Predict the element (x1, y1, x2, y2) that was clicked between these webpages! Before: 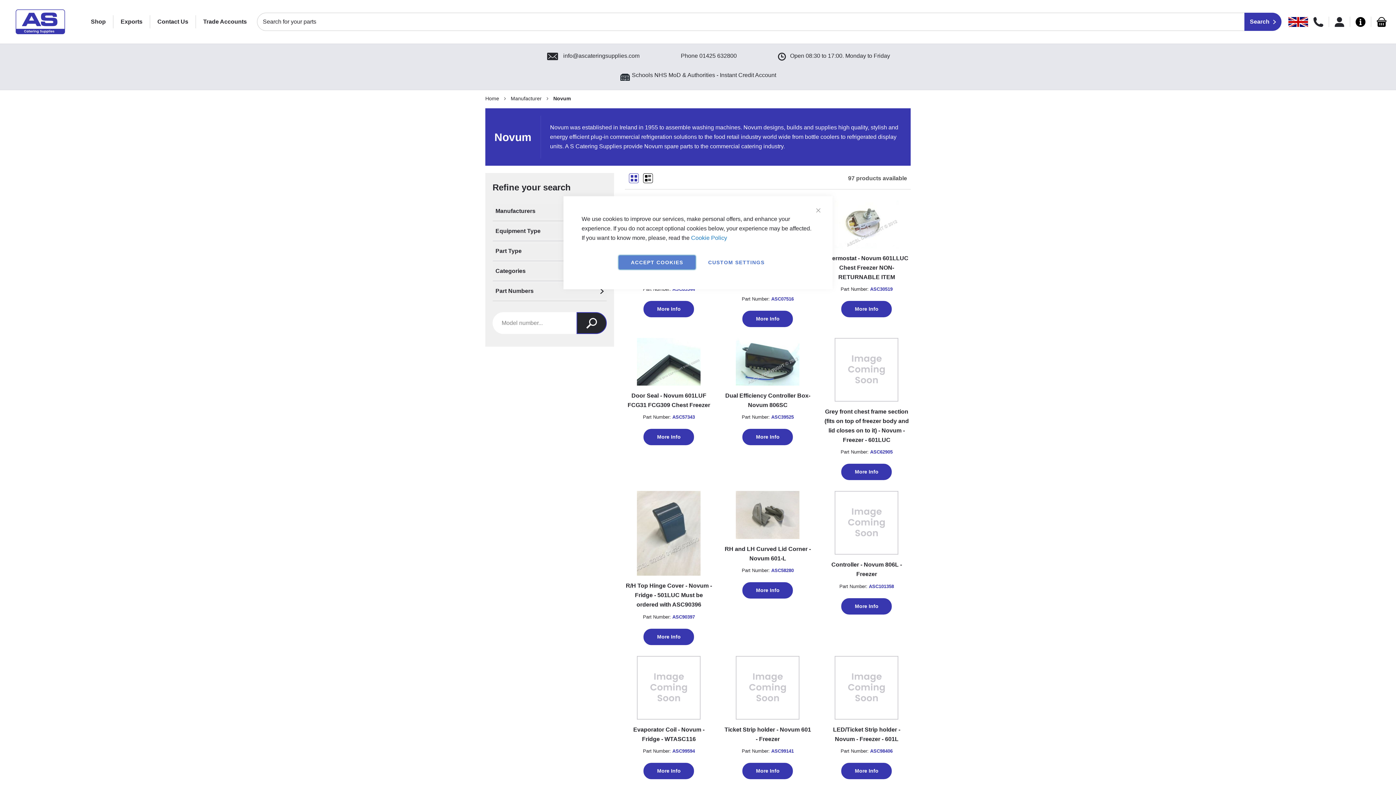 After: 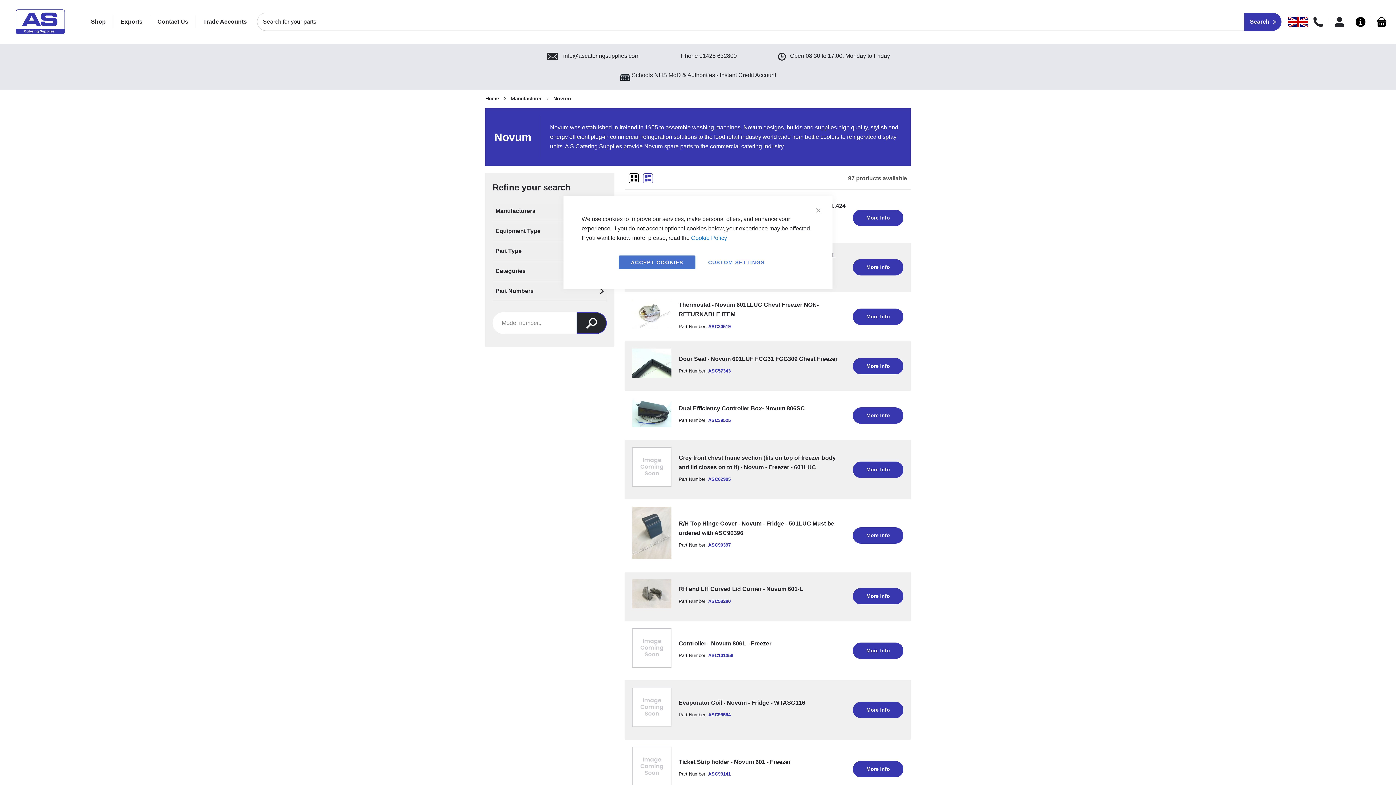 Action: bbox: (642, 173, 653, 183)